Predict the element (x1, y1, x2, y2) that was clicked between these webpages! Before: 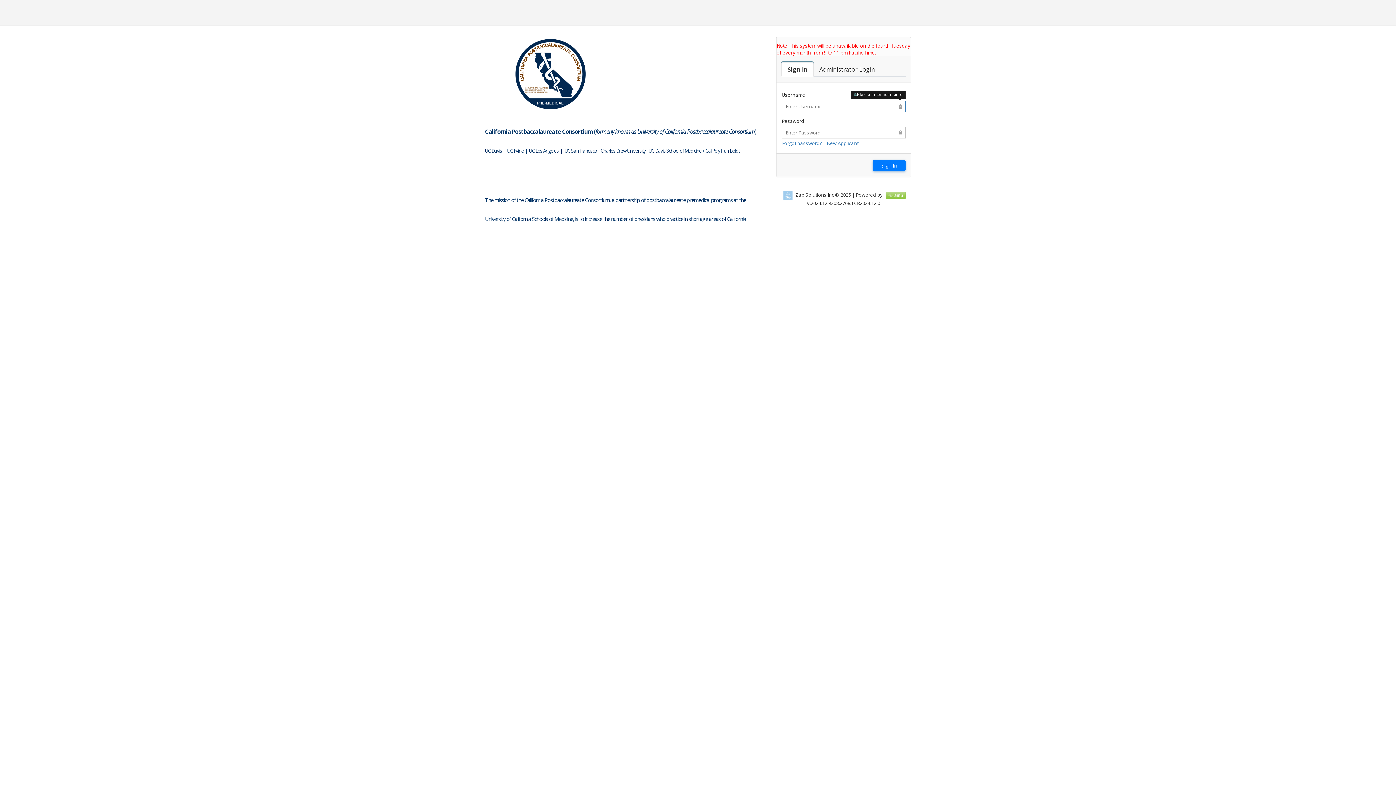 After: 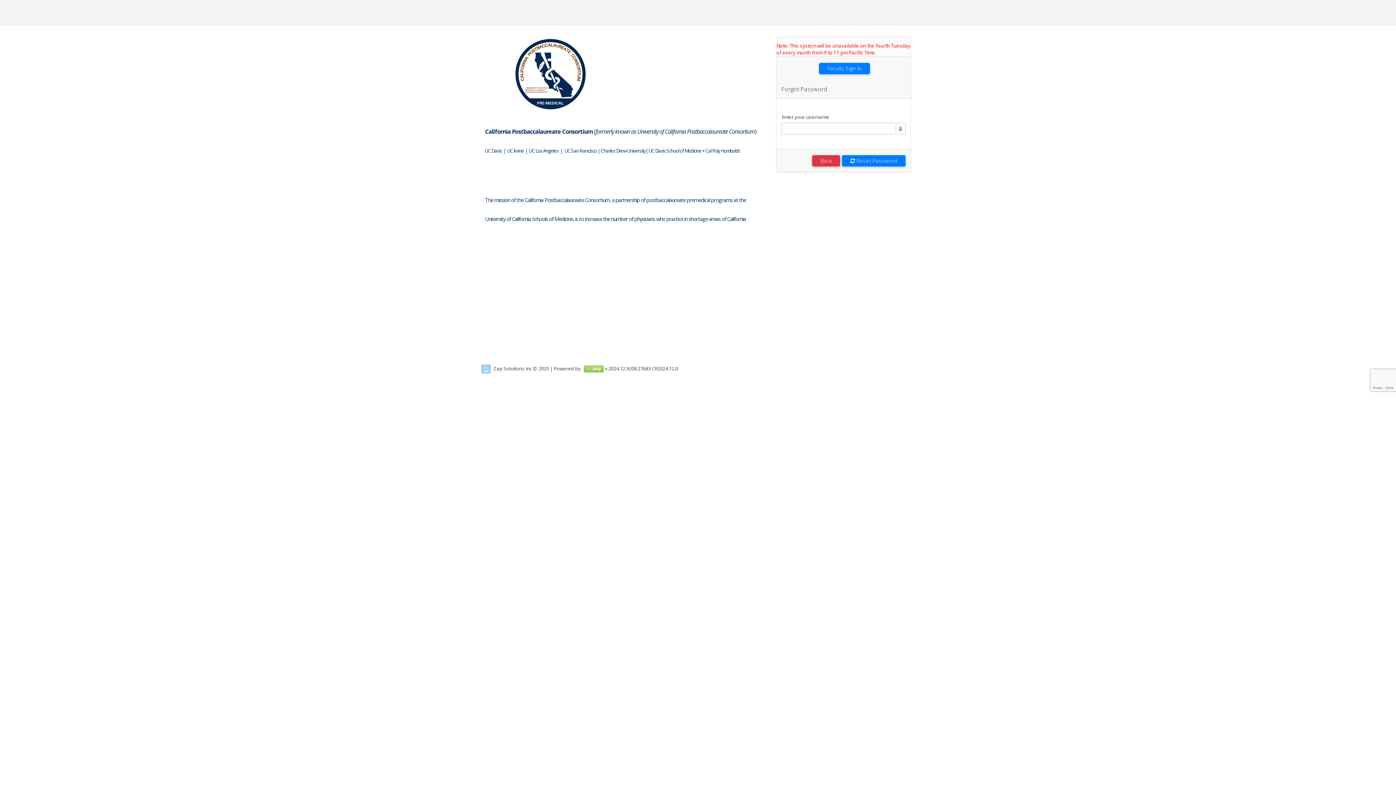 Action: label: Forgot password? bbox: (782, 140, 822, 146)